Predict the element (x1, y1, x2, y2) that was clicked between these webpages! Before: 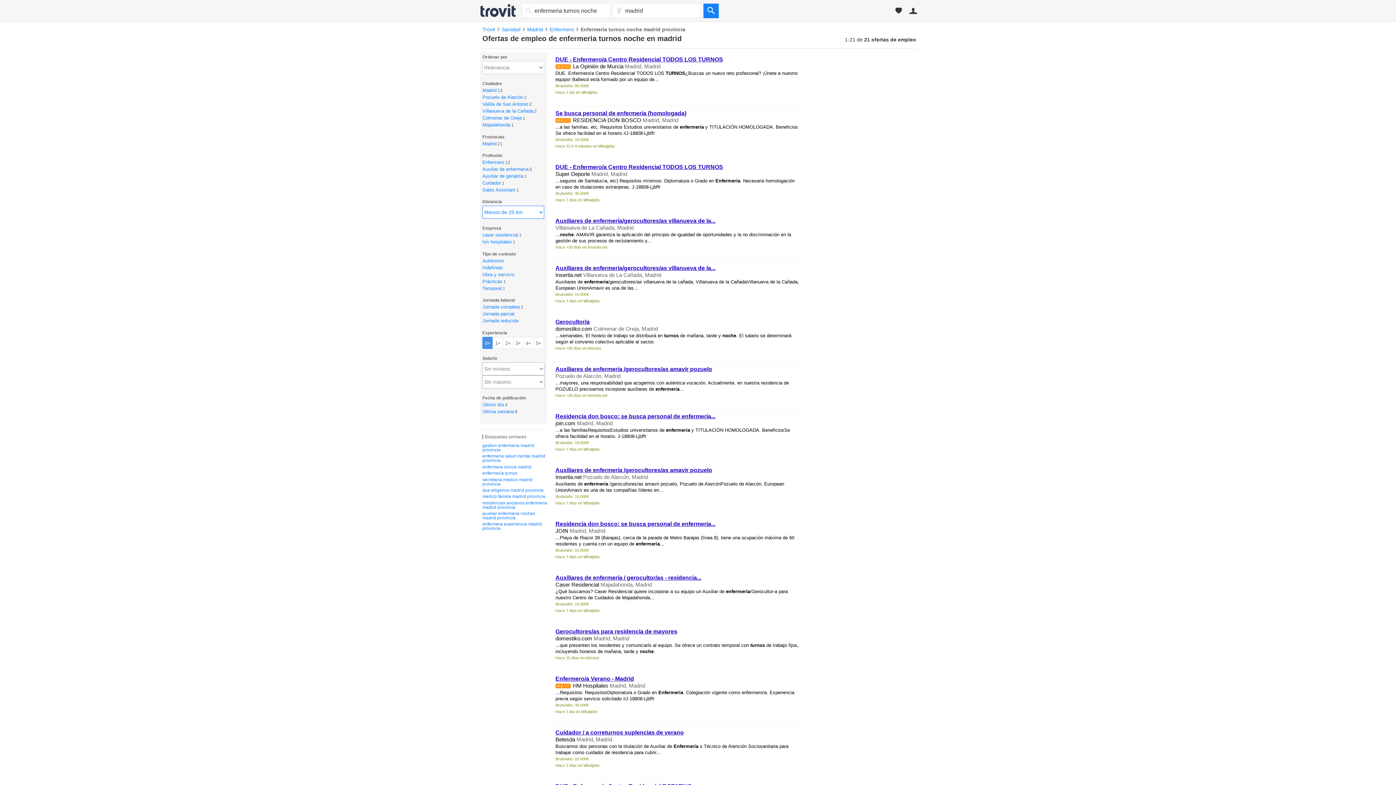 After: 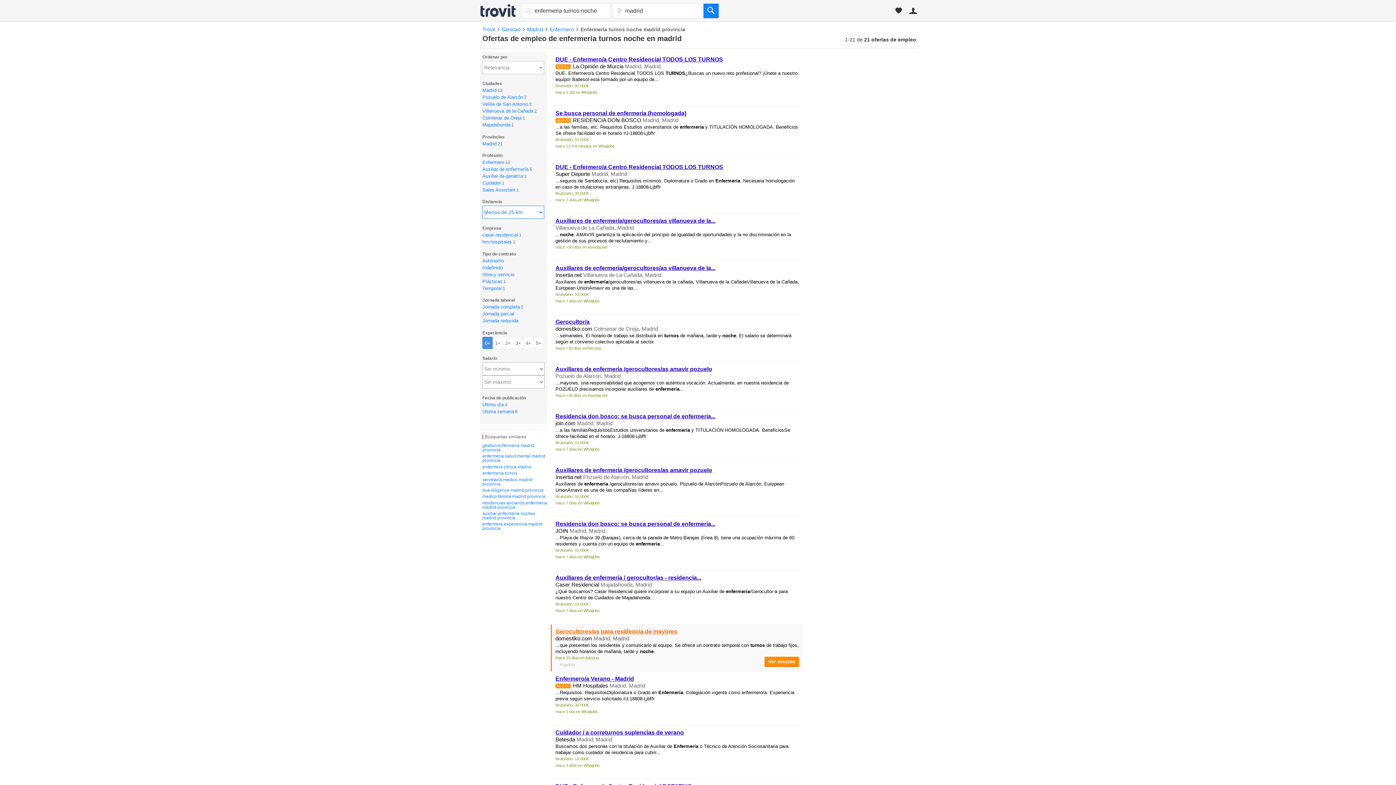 Action: label: Gerocultores/as para residencia de mayores bbox: (555, 628, 677, 634)